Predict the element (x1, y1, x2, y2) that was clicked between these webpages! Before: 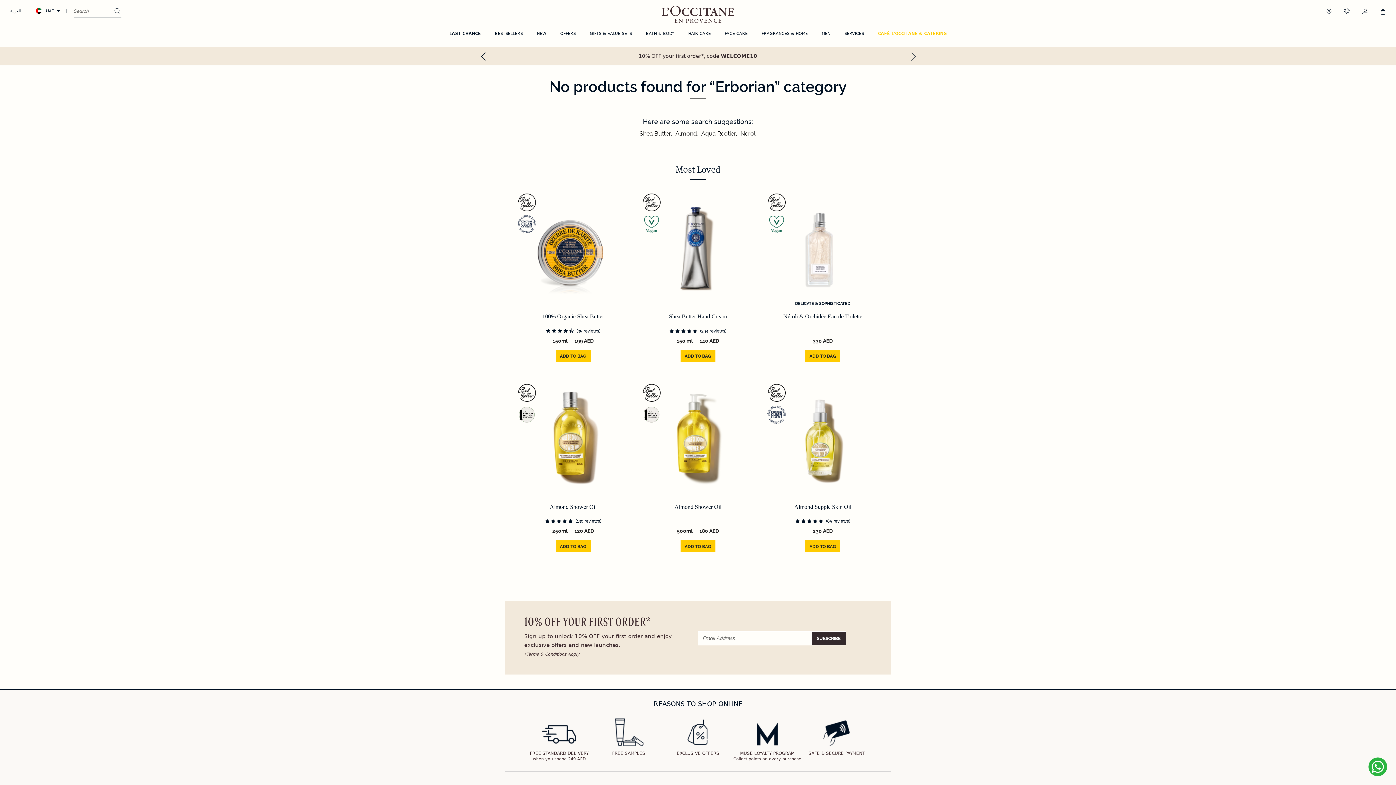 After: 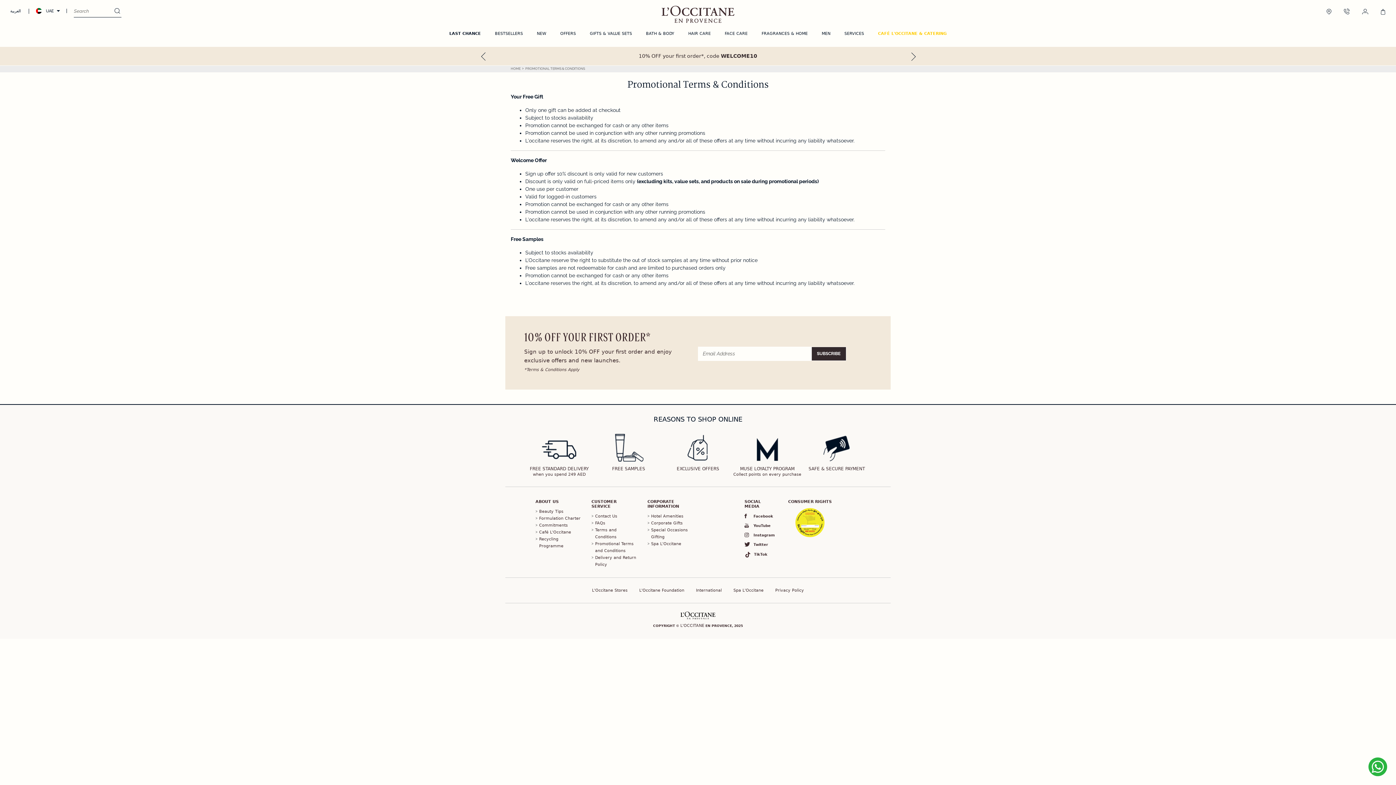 Action: label: *Terms & Conditions Apply bbox: (524, 652, 579, 657)